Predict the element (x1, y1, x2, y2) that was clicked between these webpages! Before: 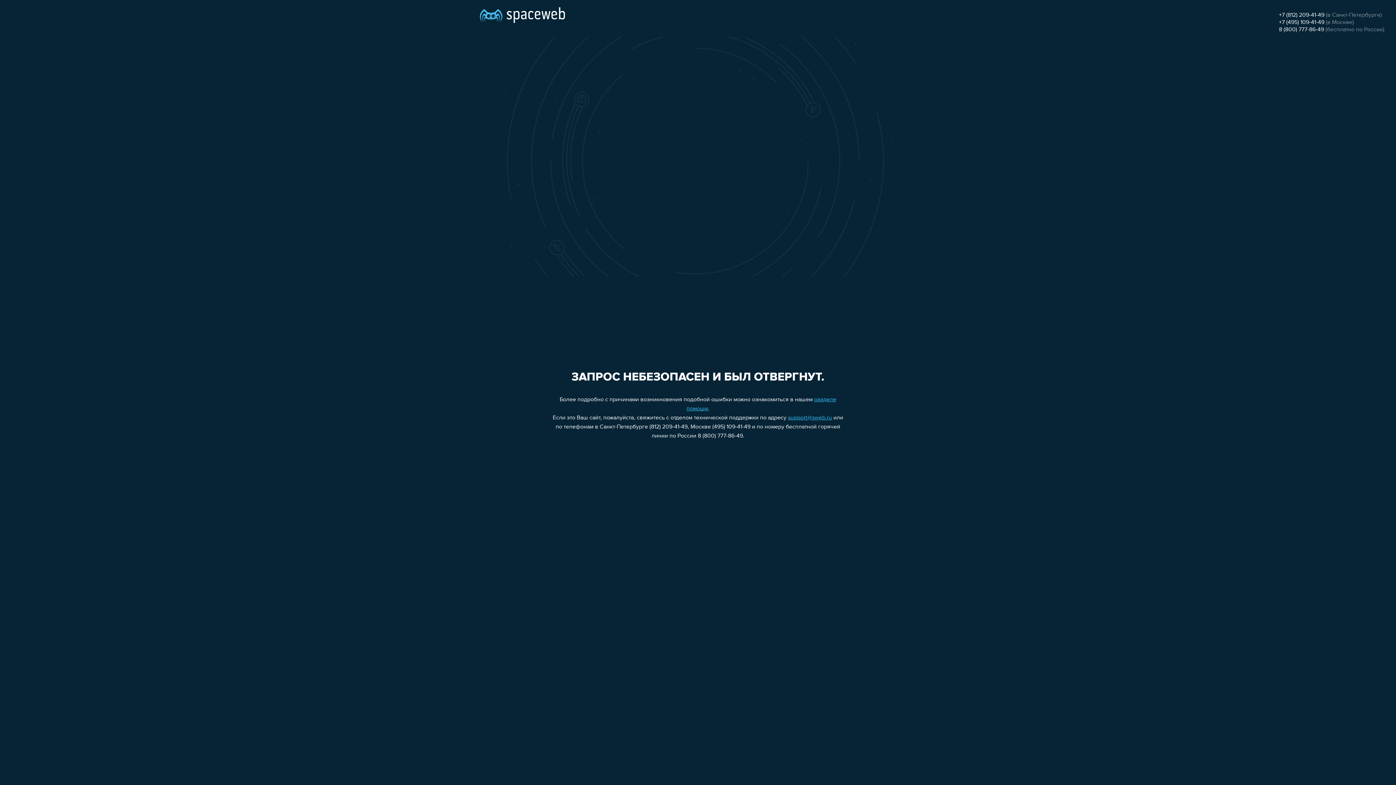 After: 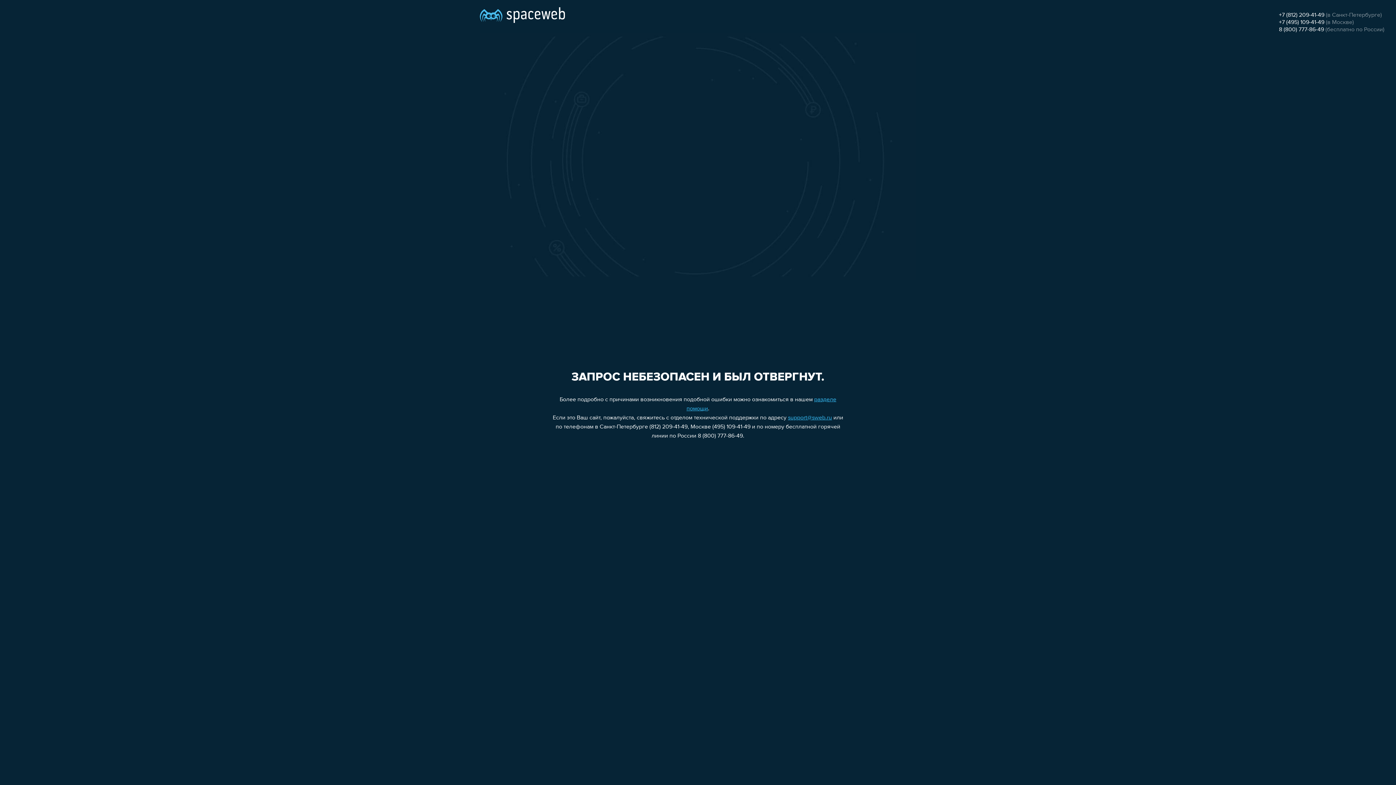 Action: bbox: (1279, 26, 1324, 32) label: 8 (800) 777-86-49